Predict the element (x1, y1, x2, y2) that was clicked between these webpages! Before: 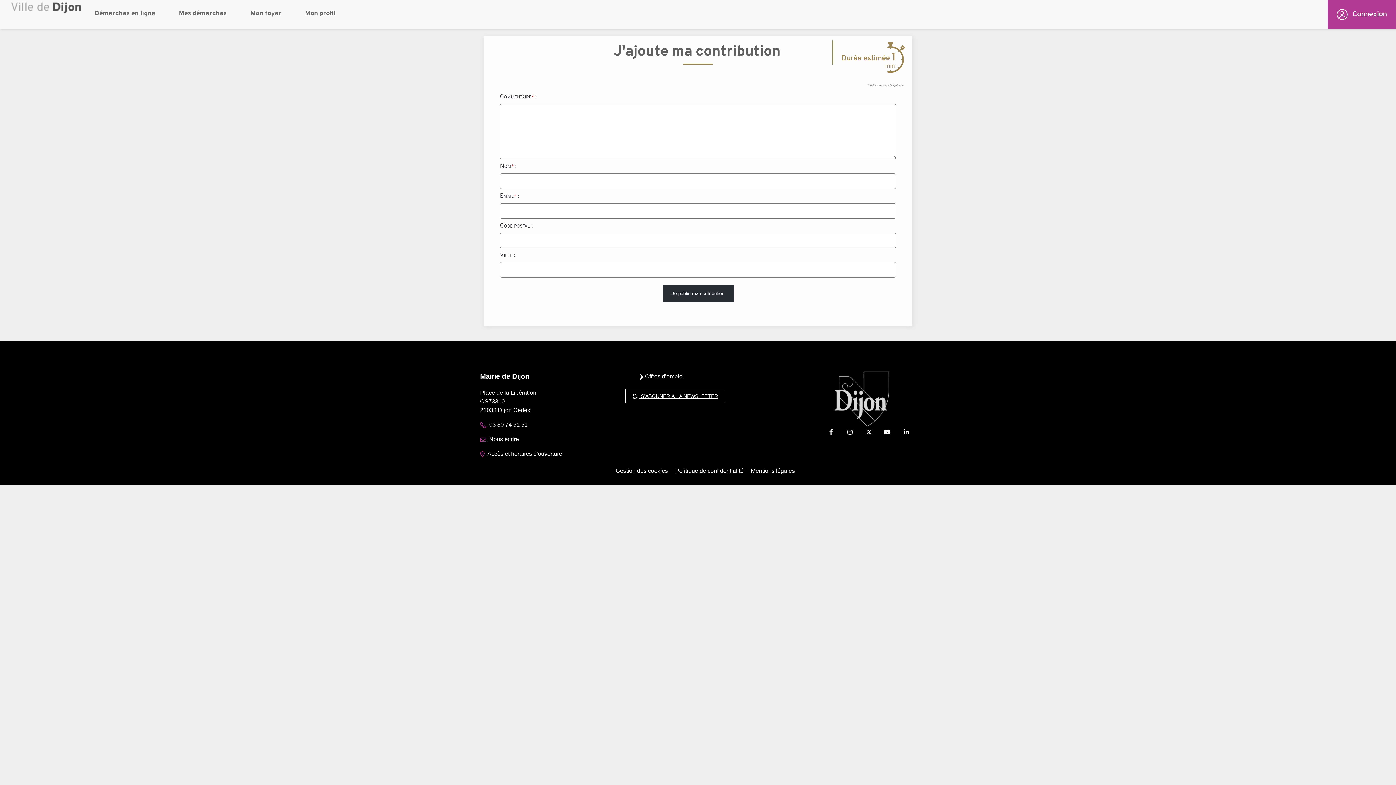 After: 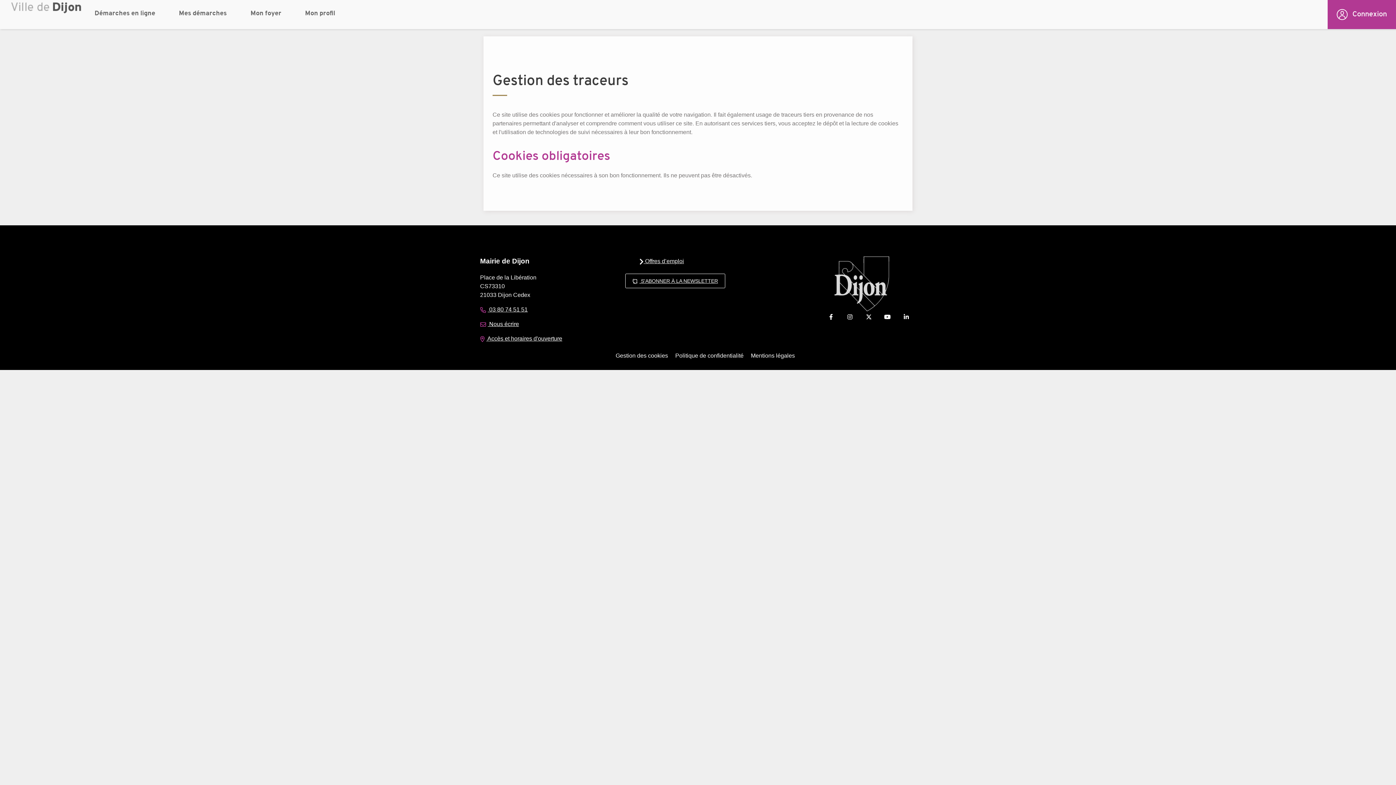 Action: bbox: (612, 464, 671, 478) label: Gestion des cookies